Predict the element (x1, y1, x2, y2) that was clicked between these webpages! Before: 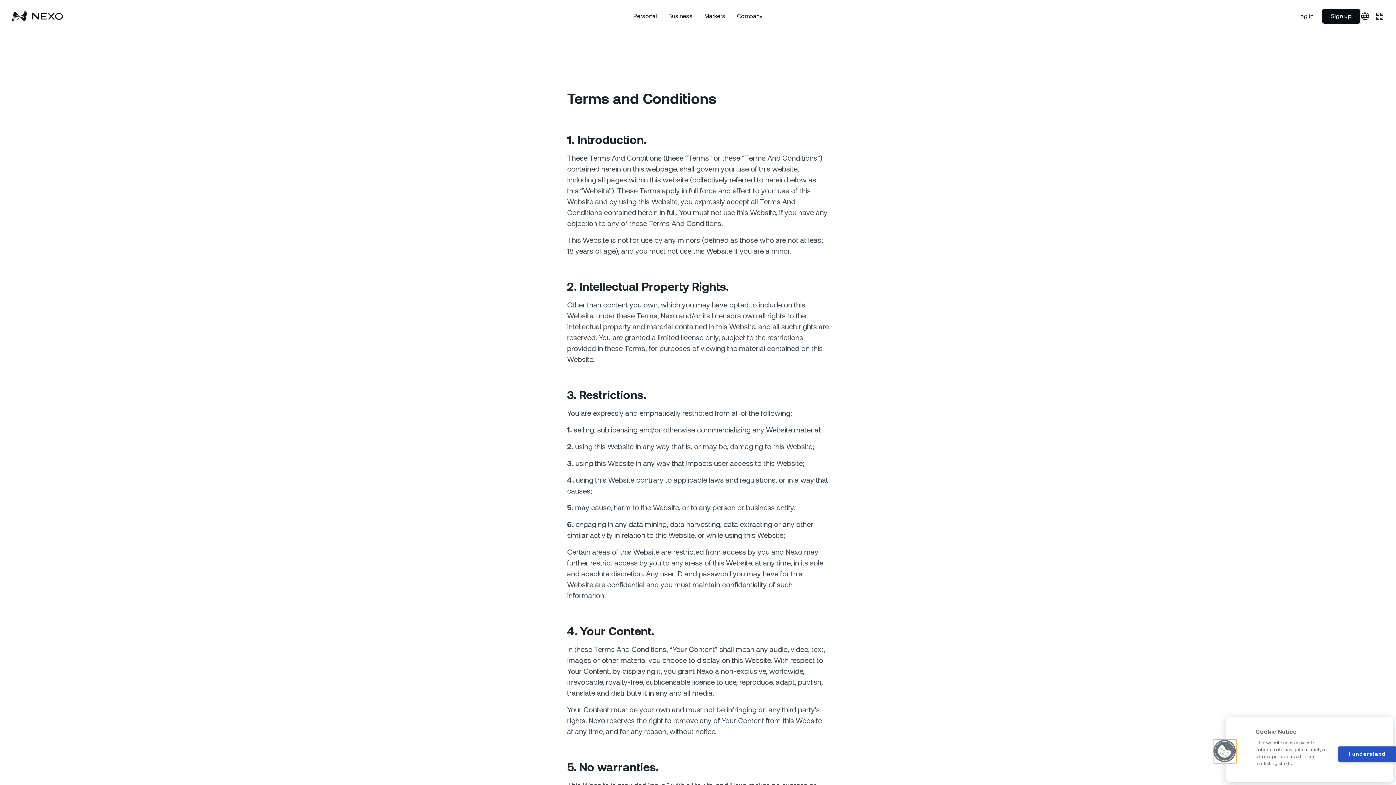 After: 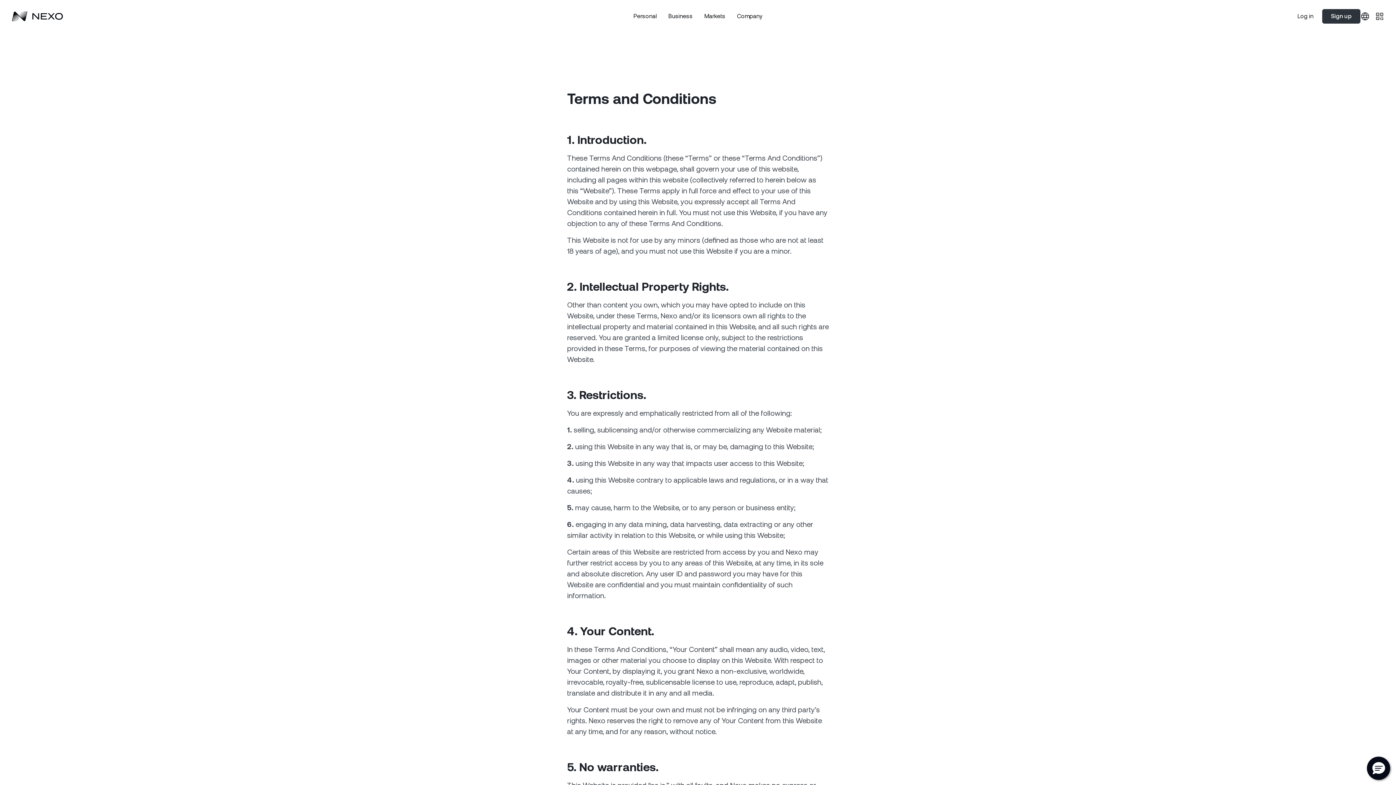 Action: label: Sign up bbox: (1322, 9, 1360, 23)